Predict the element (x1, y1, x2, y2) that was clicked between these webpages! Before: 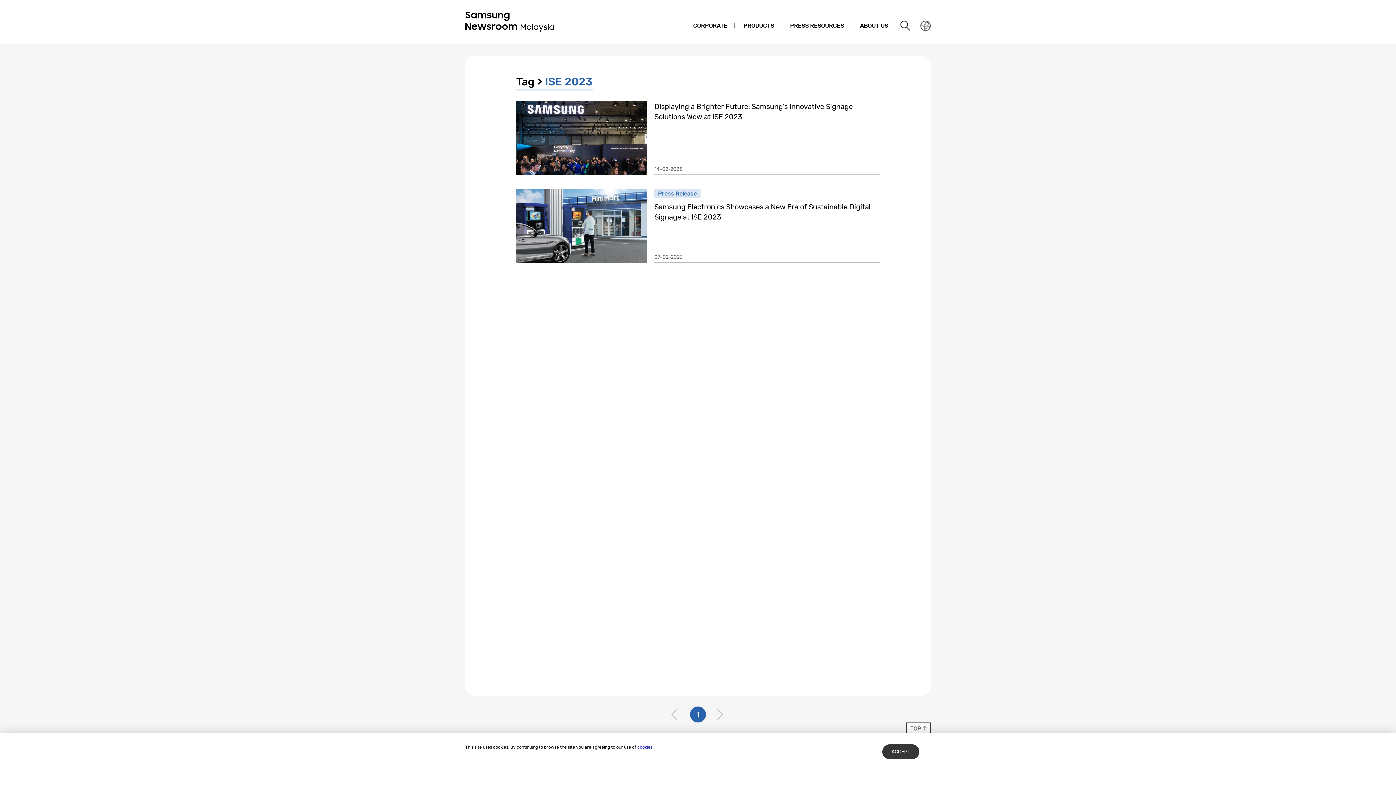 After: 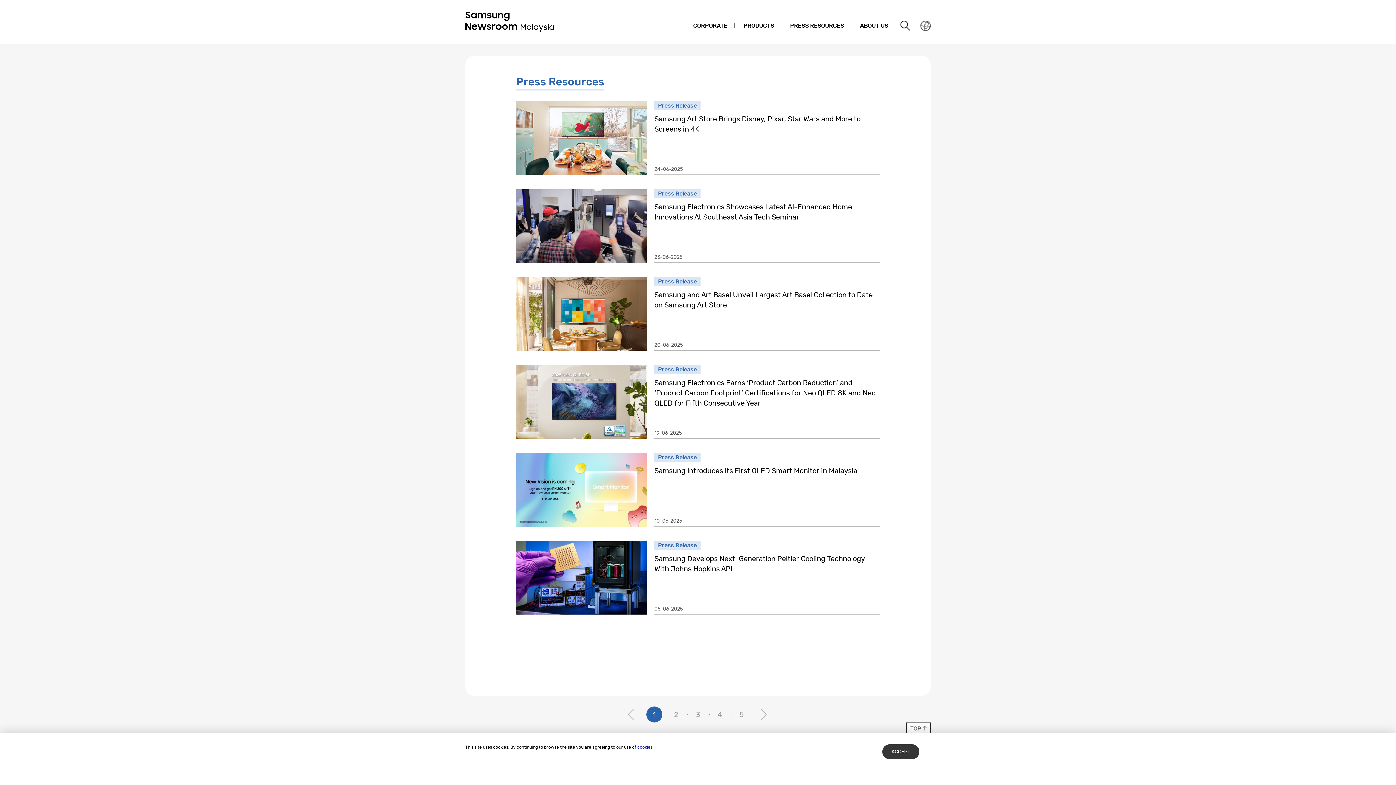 Action: label: PRESS RESOURCES bbox: (783, 14, 851, 37)